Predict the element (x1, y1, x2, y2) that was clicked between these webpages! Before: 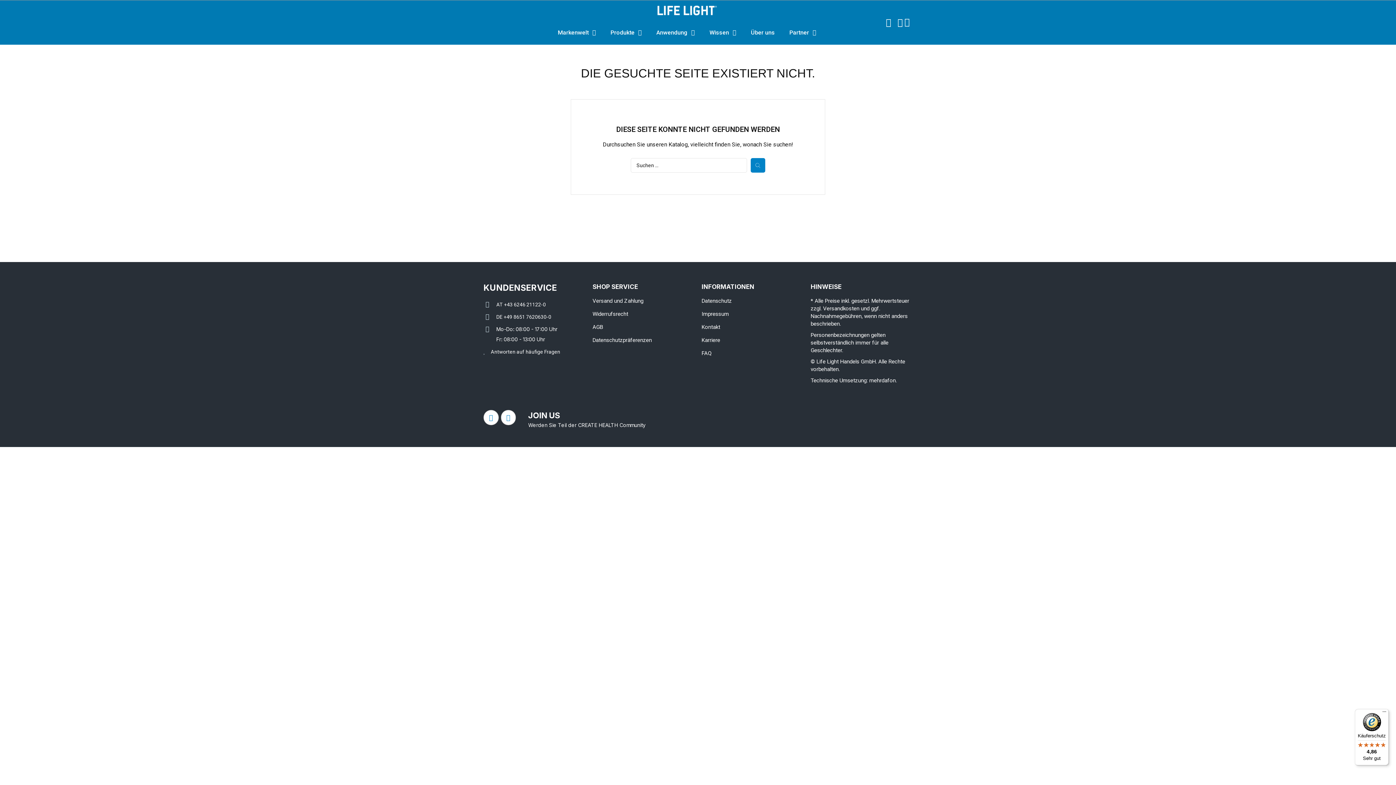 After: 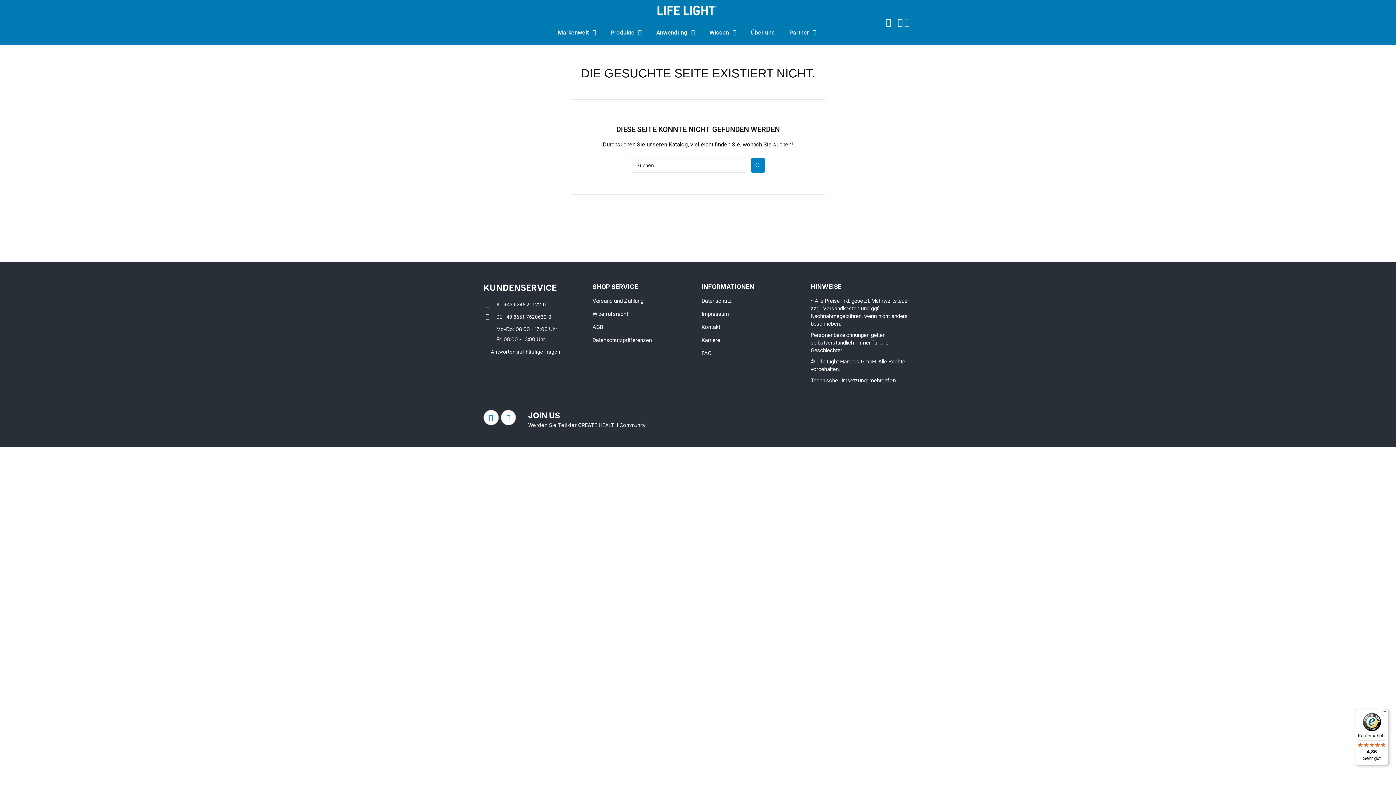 Action: bbox: (483, 312, 585, 322) label: DE +49 8651 7620630-0